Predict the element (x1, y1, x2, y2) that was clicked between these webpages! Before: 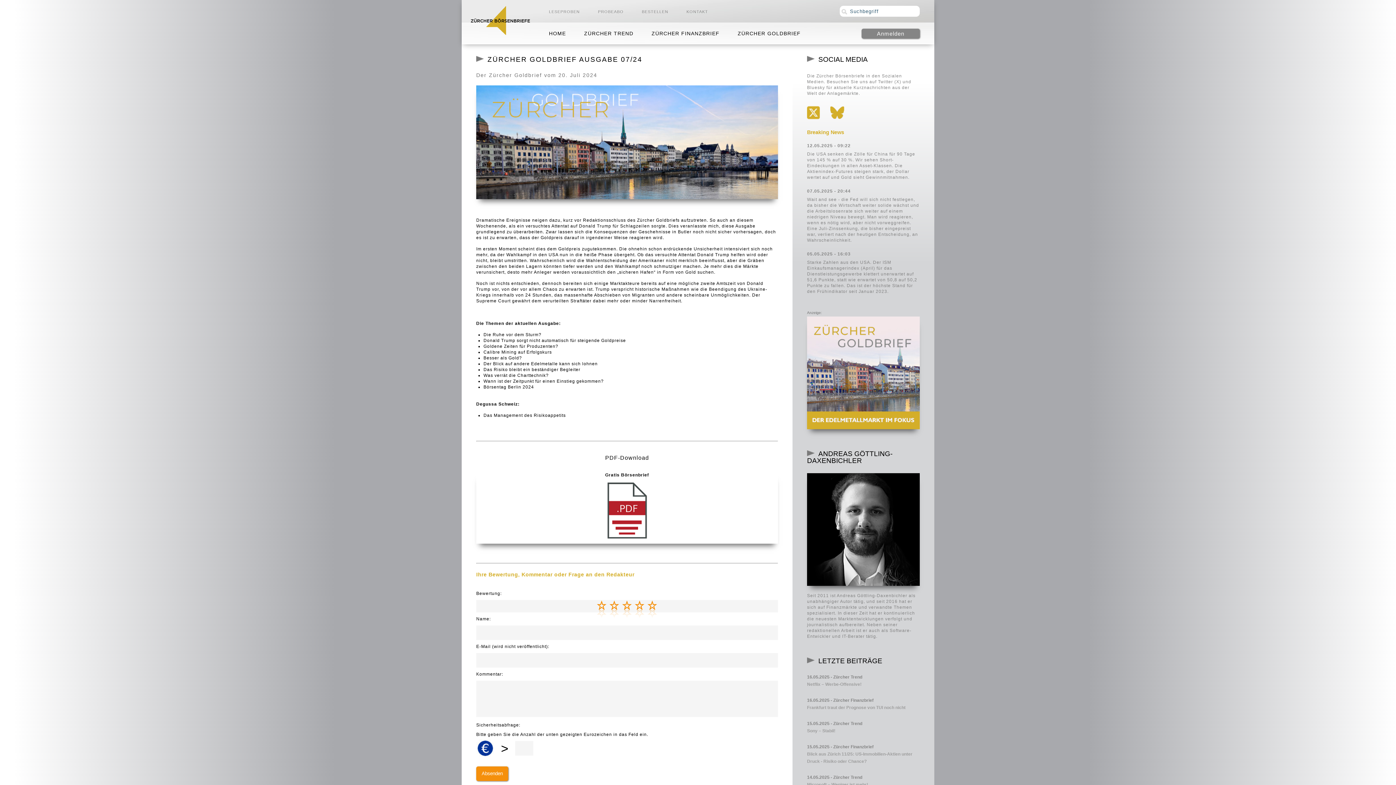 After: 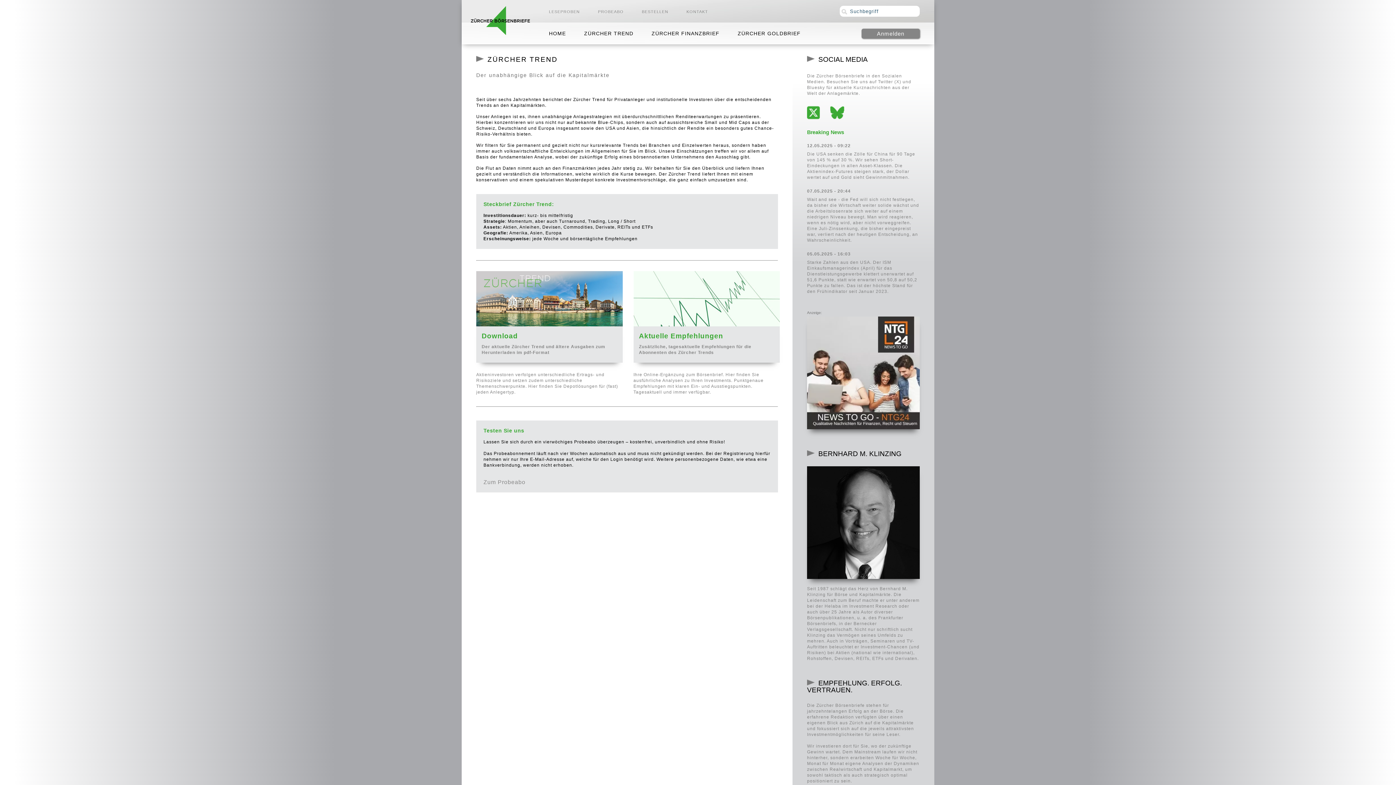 Action: bbox: (575, 28, 642, 38) label: ZÜRCHER TREND